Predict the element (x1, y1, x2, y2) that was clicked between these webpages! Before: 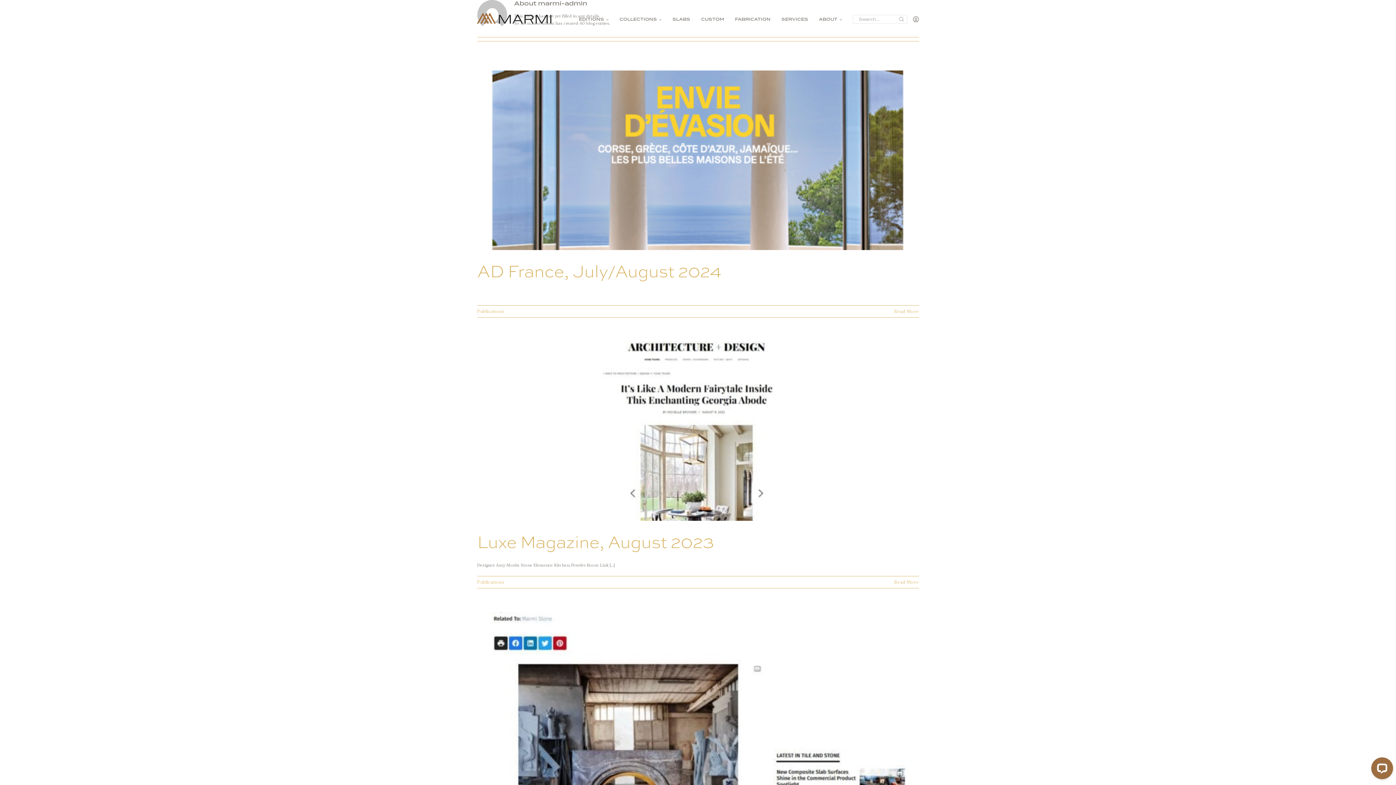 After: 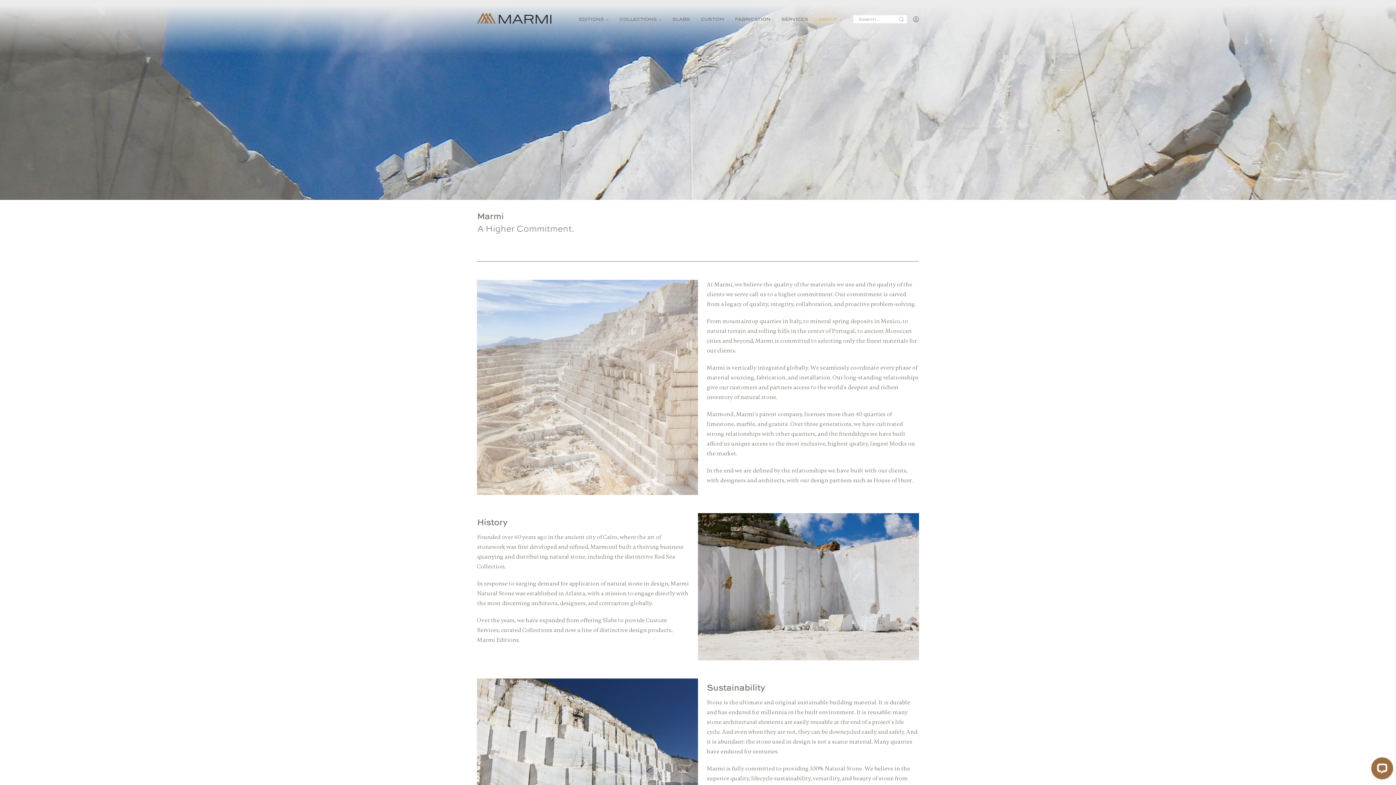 Action: label: ABOUT bbox: (819, 17, 842, 21)